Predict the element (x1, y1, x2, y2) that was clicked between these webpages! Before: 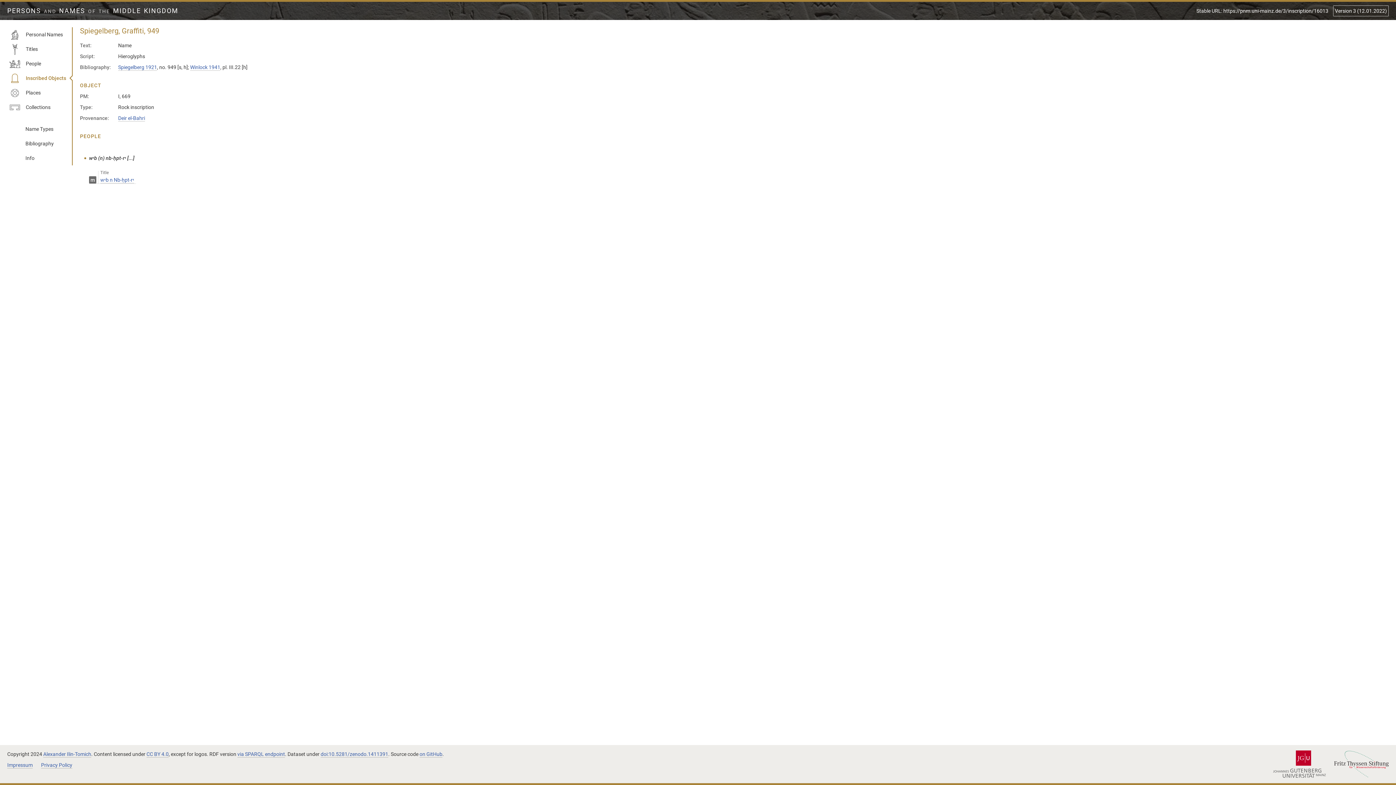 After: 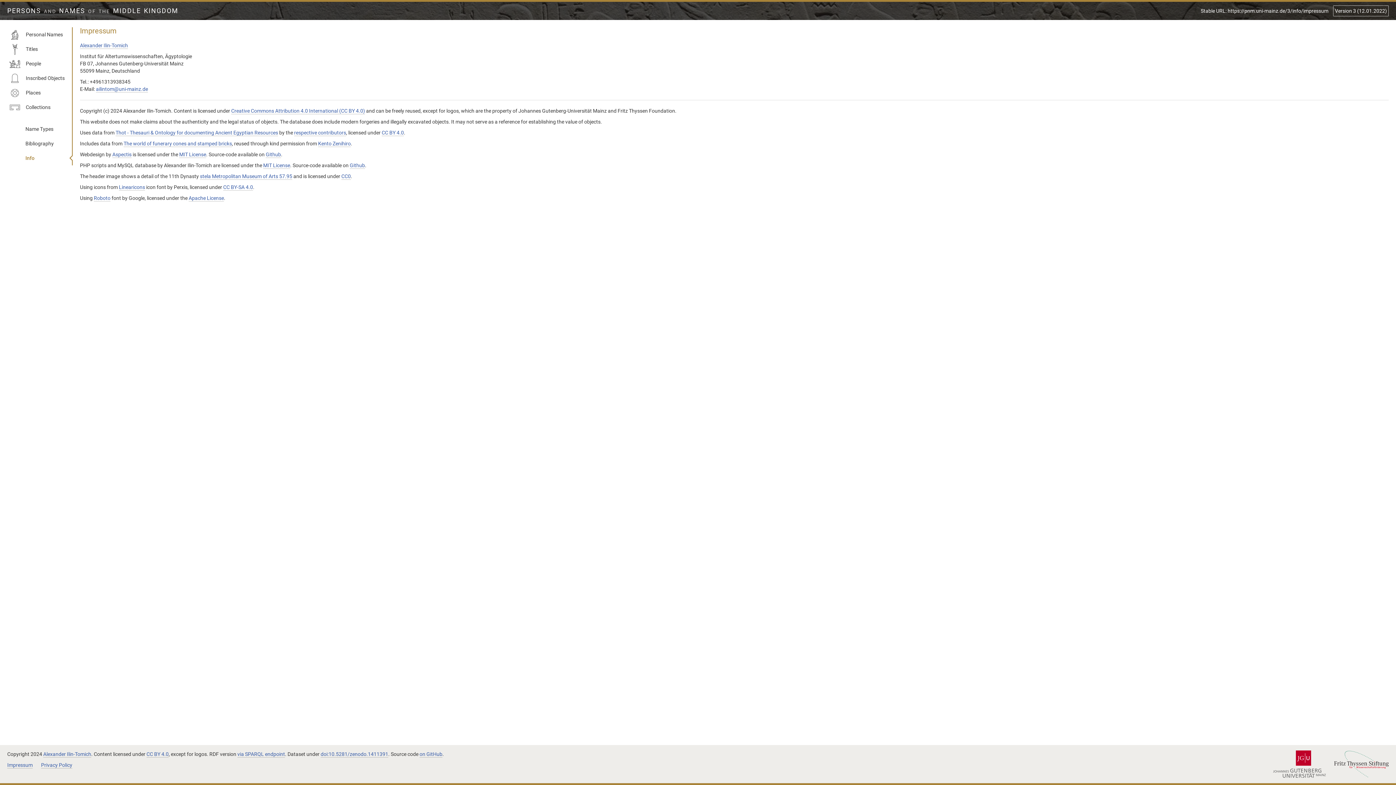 Action: label: Impressum bbox: (7, 762, 32, 769)